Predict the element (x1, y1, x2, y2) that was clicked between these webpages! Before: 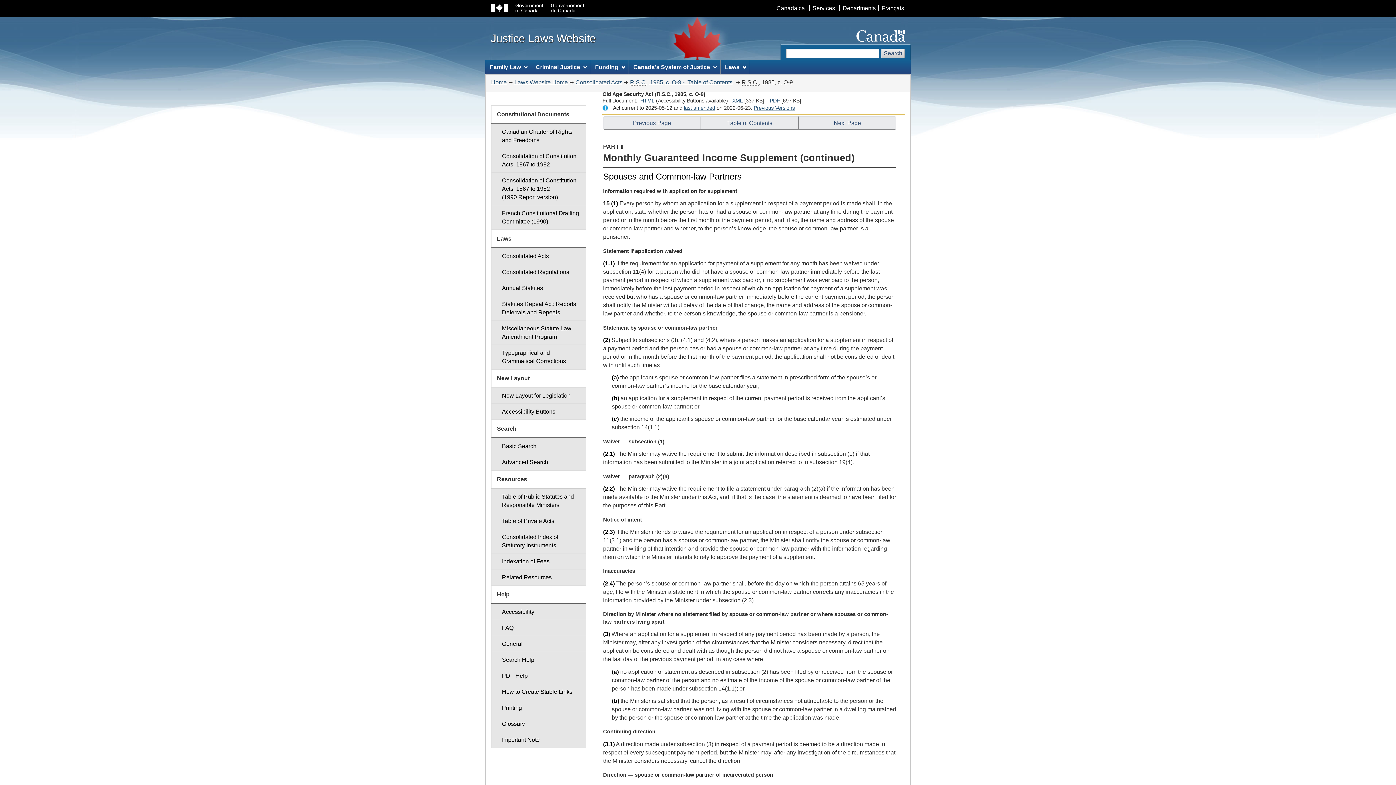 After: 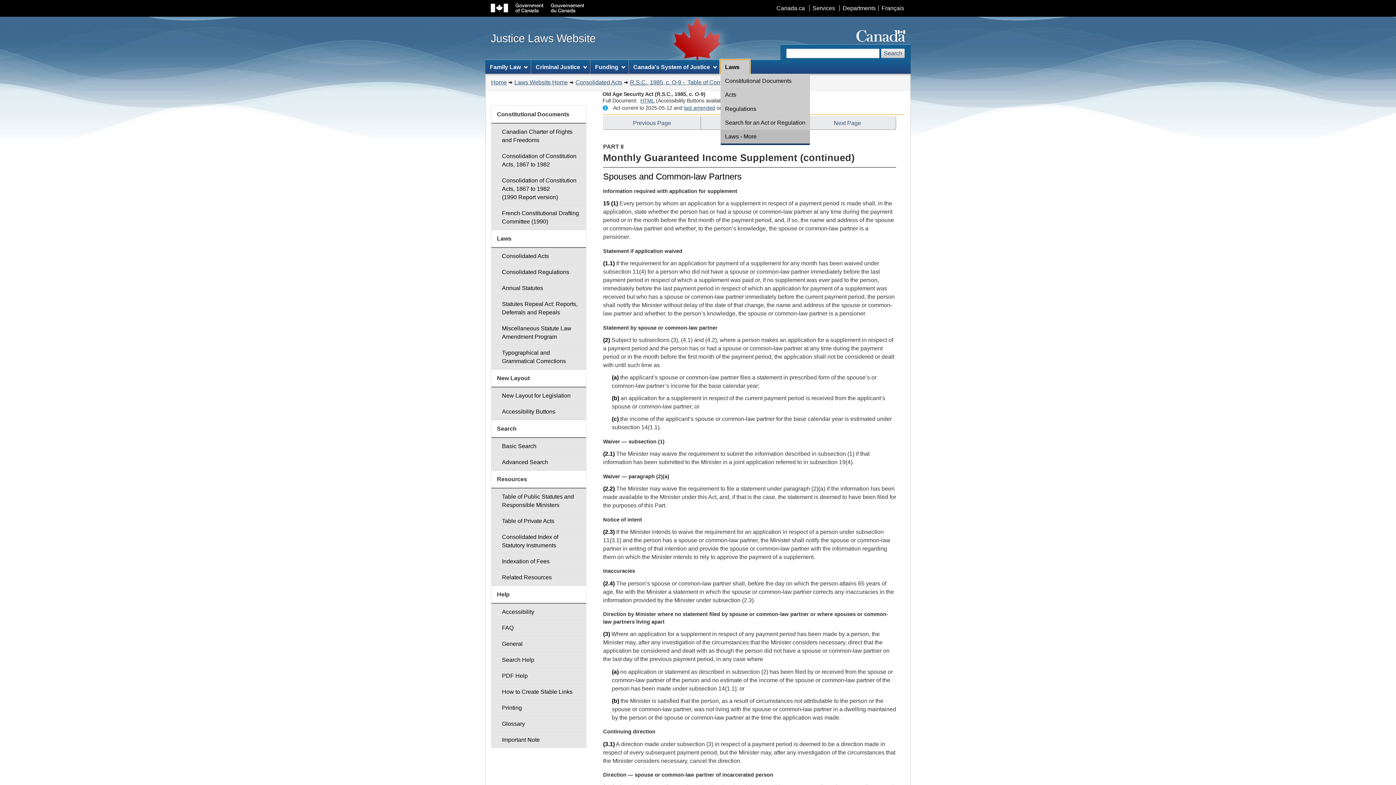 Action: bbox: (720, 60, 749, 73) label: Laws